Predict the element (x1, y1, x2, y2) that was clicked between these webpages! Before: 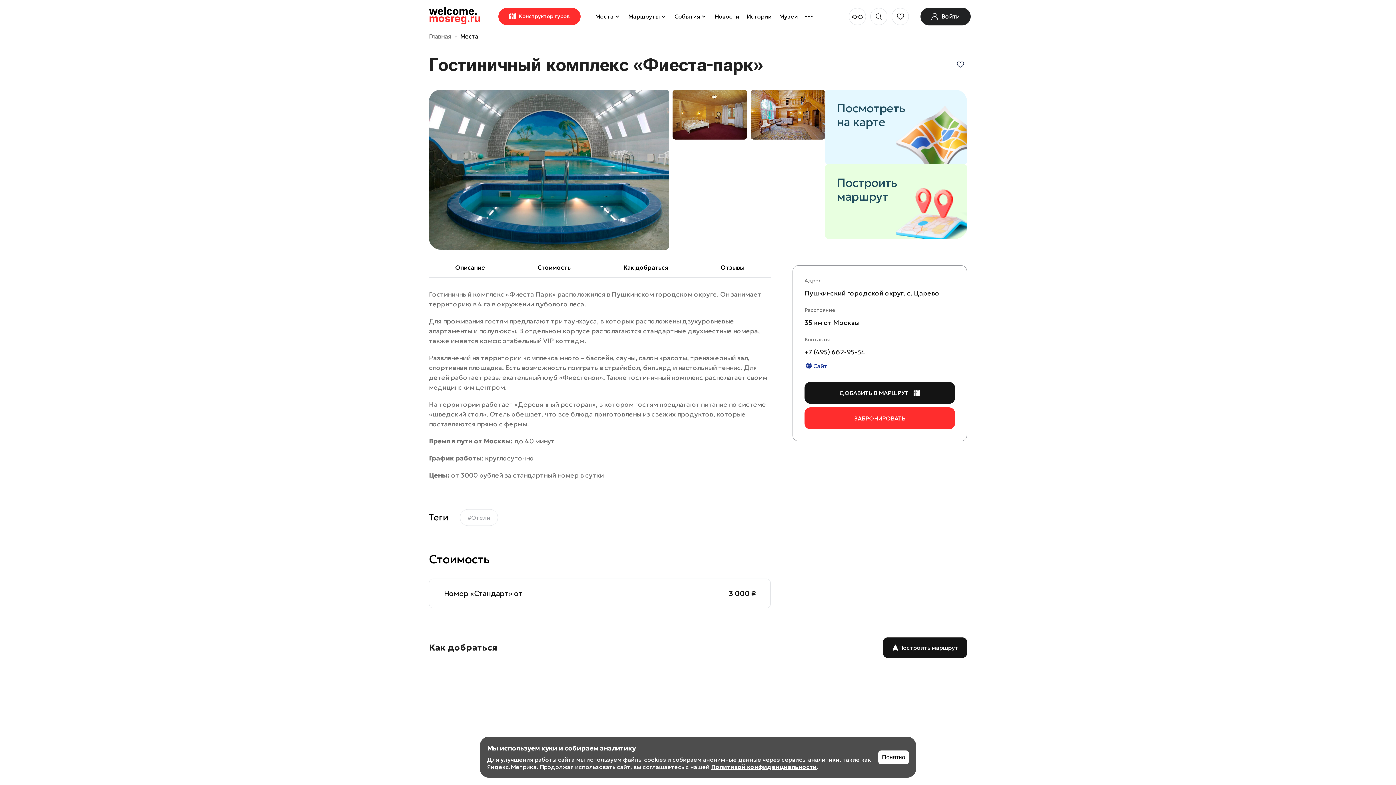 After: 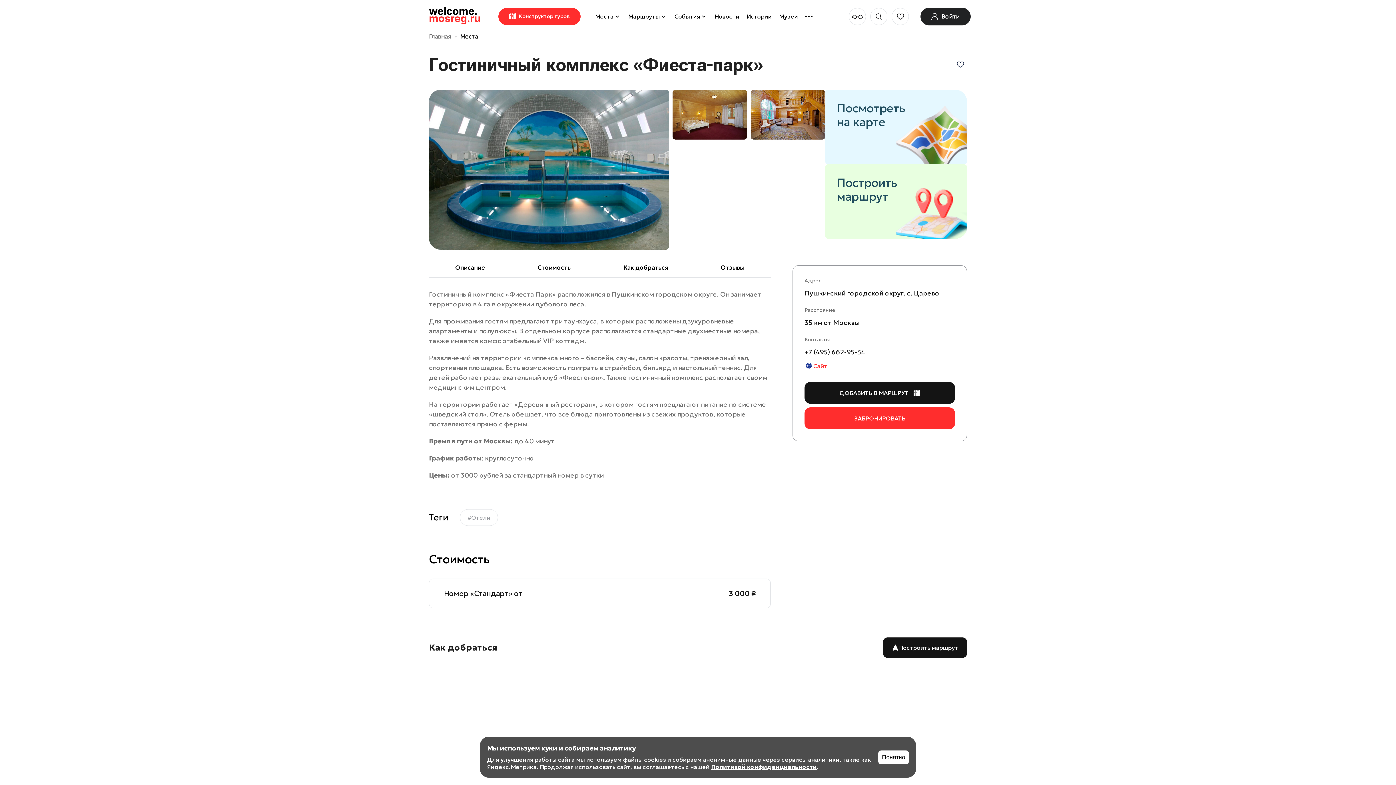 Action: bbox: (804, 361, 827, 370) label: Сайт